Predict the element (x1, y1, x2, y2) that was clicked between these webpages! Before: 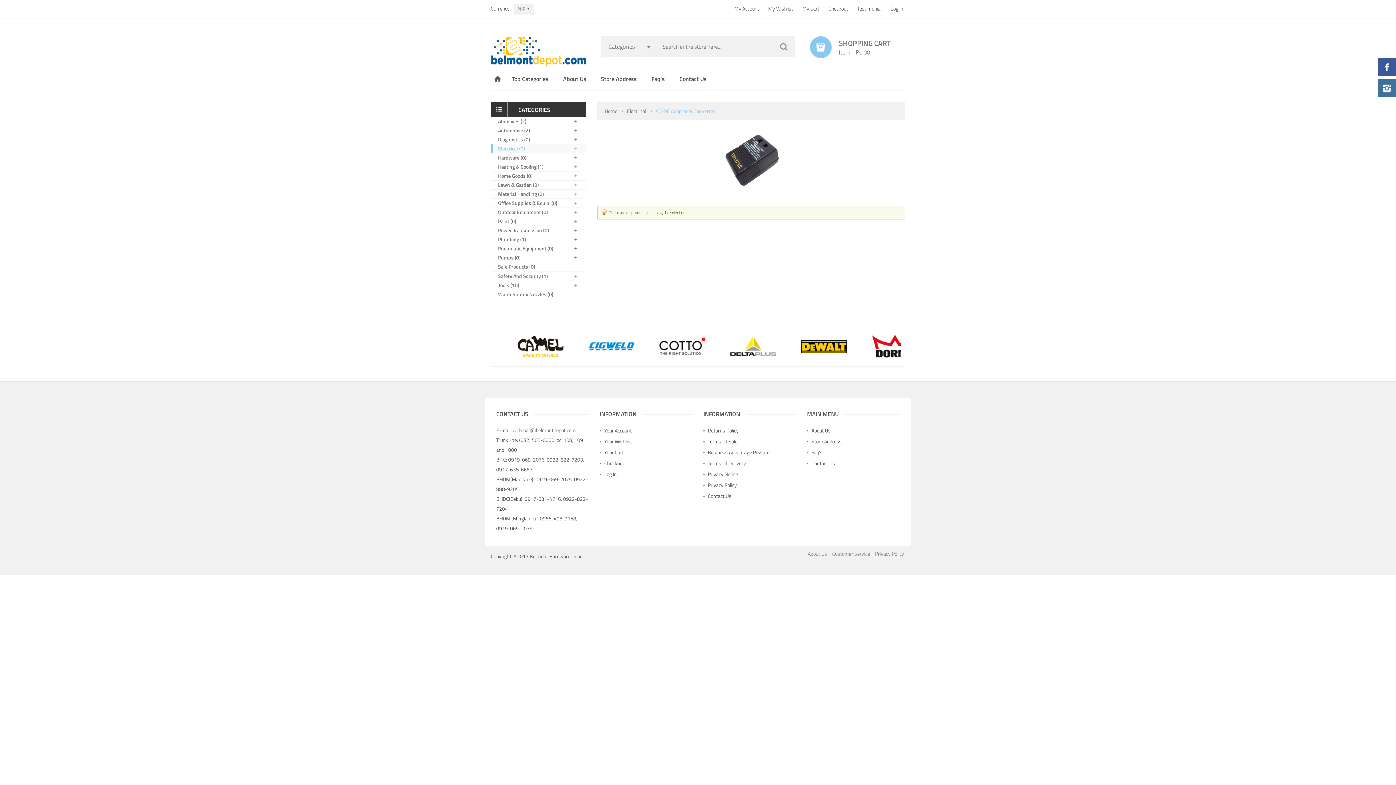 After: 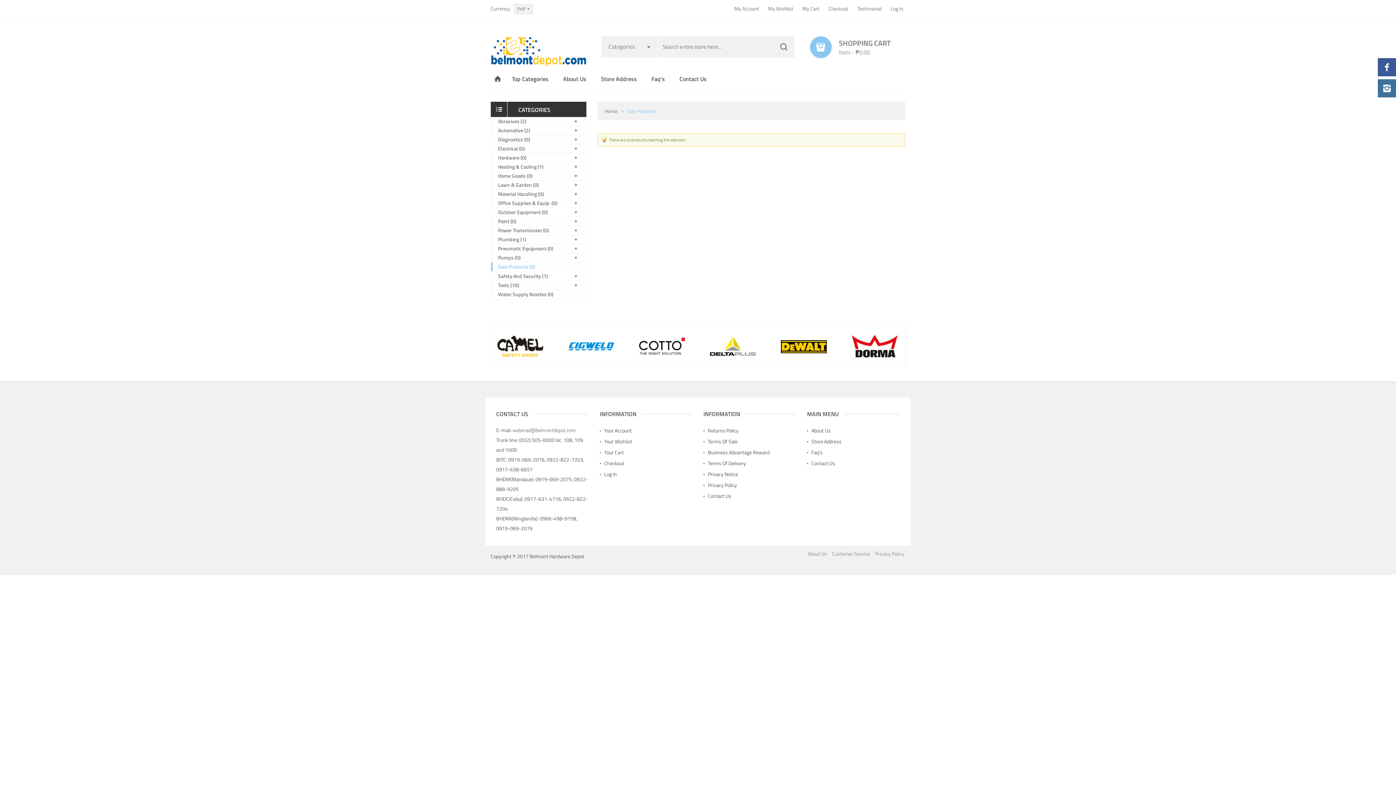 Action: bbox: (491, 262, 586, 271) label: Sale Products (0)